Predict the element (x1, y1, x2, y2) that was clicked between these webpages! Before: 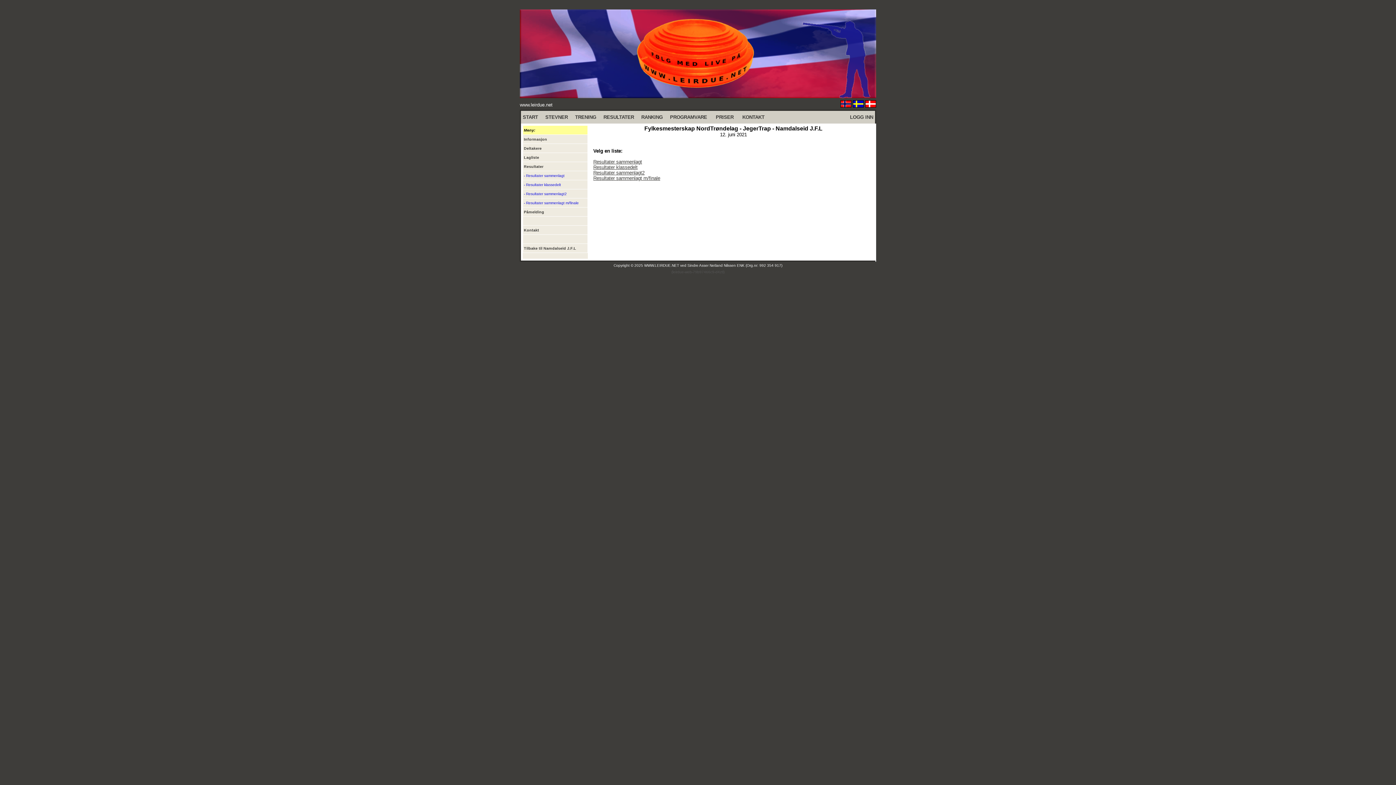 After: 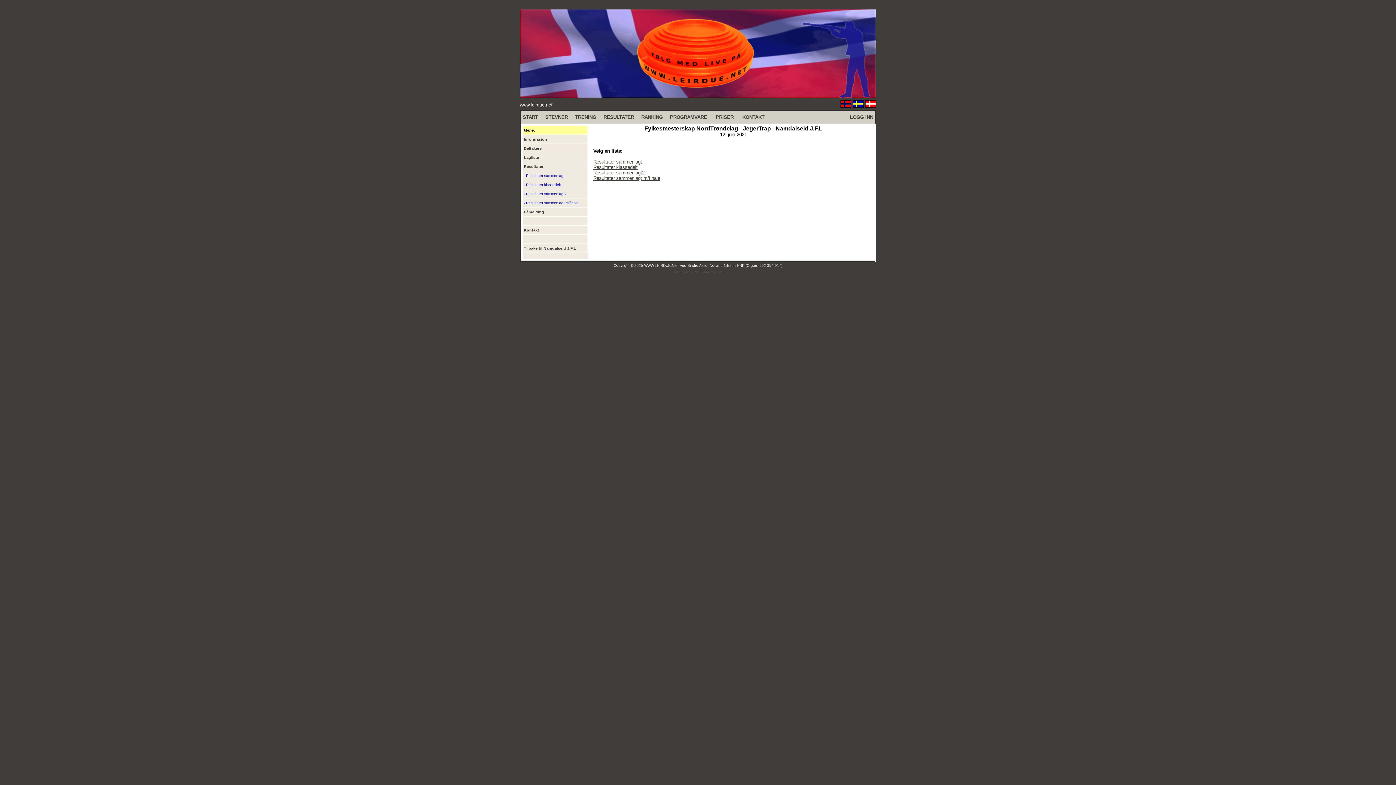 Action: label: Sindre Asser Netland Nilssen ENK (Org.nr: 992 354 917) bbox: (687, 263, 782, 267)